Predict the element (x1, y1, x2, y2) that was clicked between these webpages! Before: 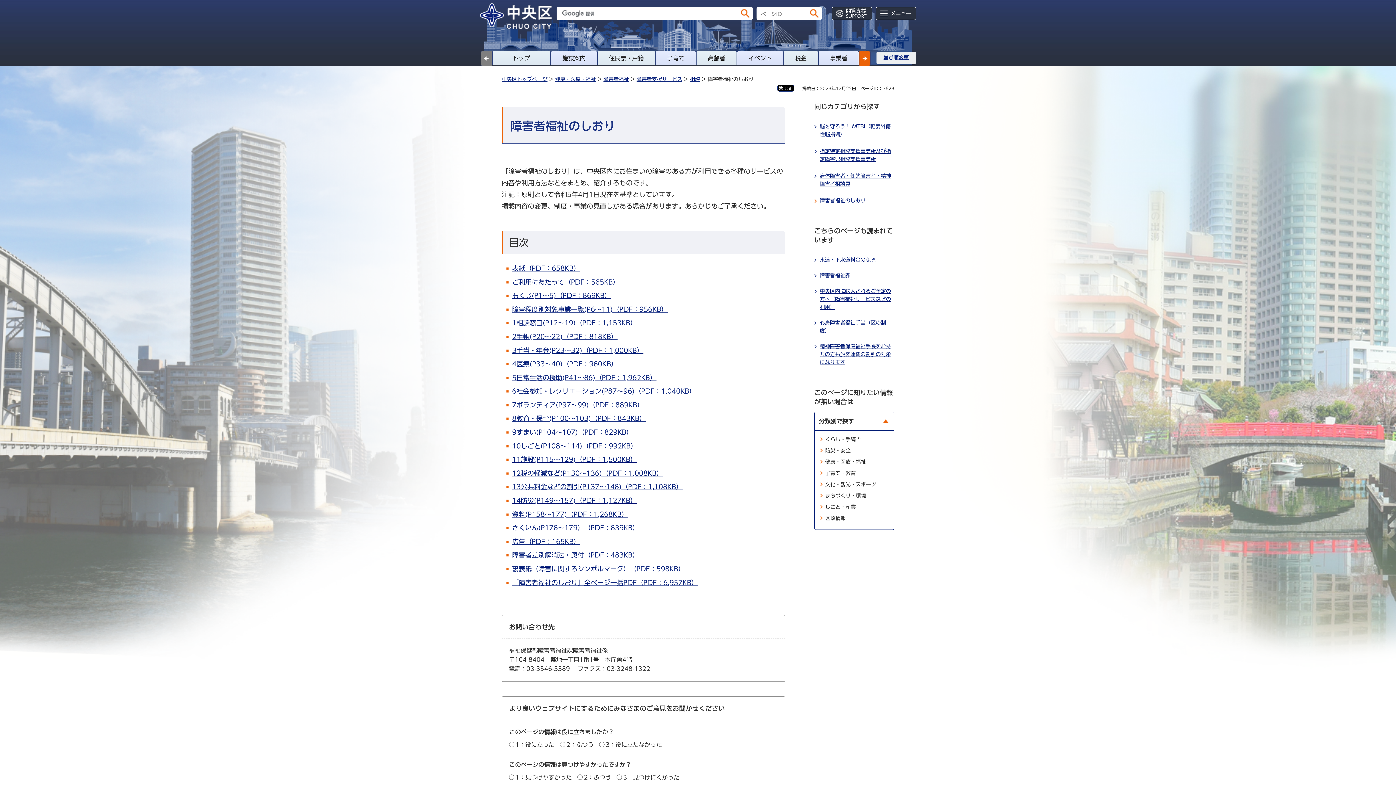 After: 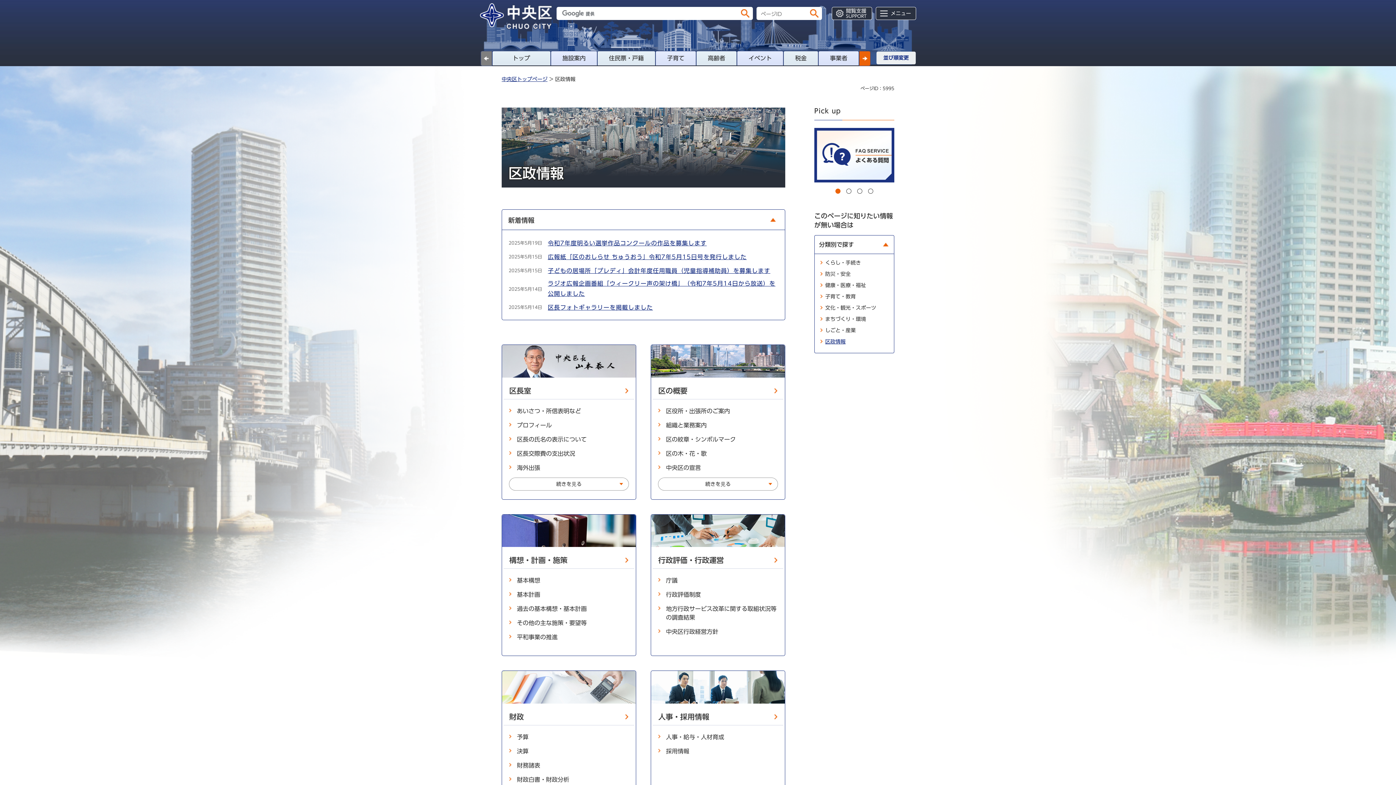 Action: label: 区政情報 bbox: (825, 515, 888, 522)